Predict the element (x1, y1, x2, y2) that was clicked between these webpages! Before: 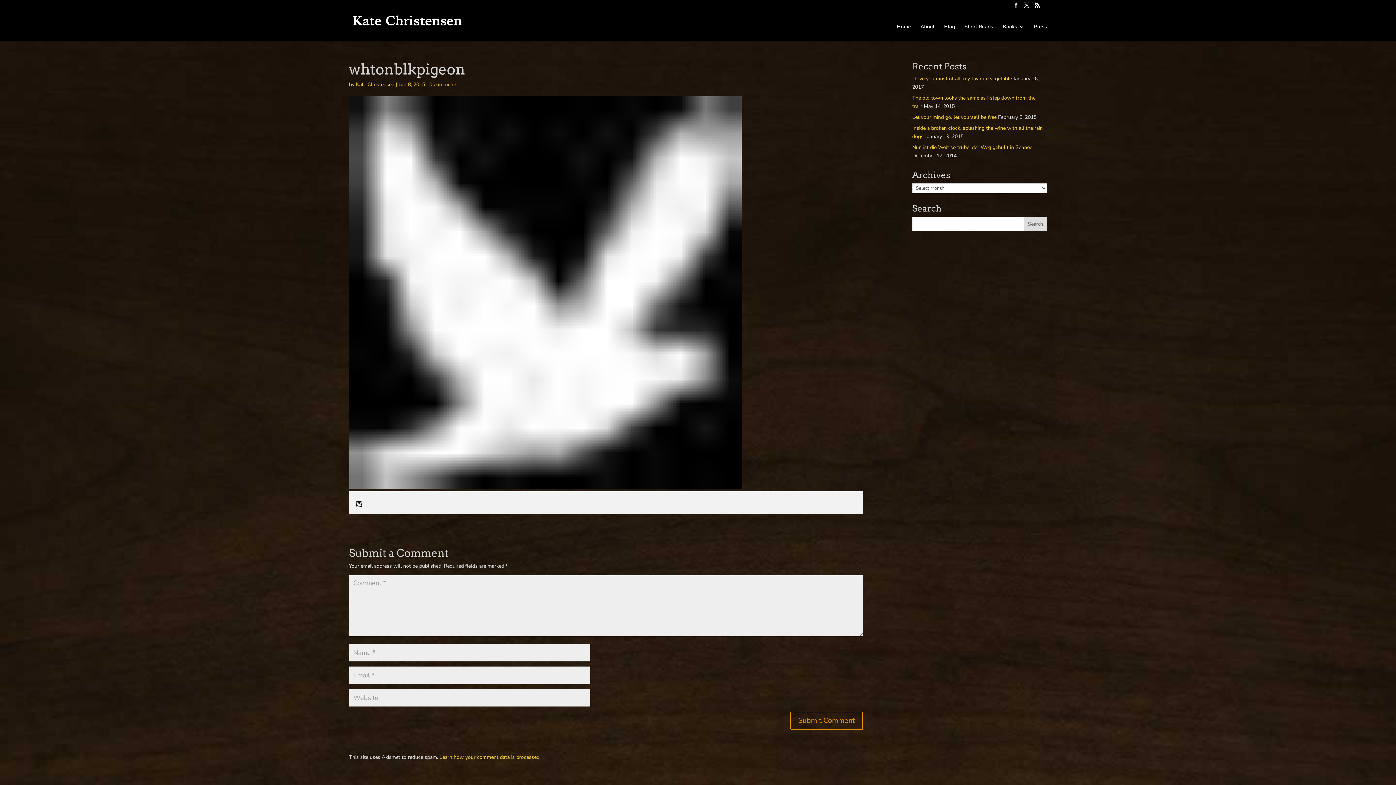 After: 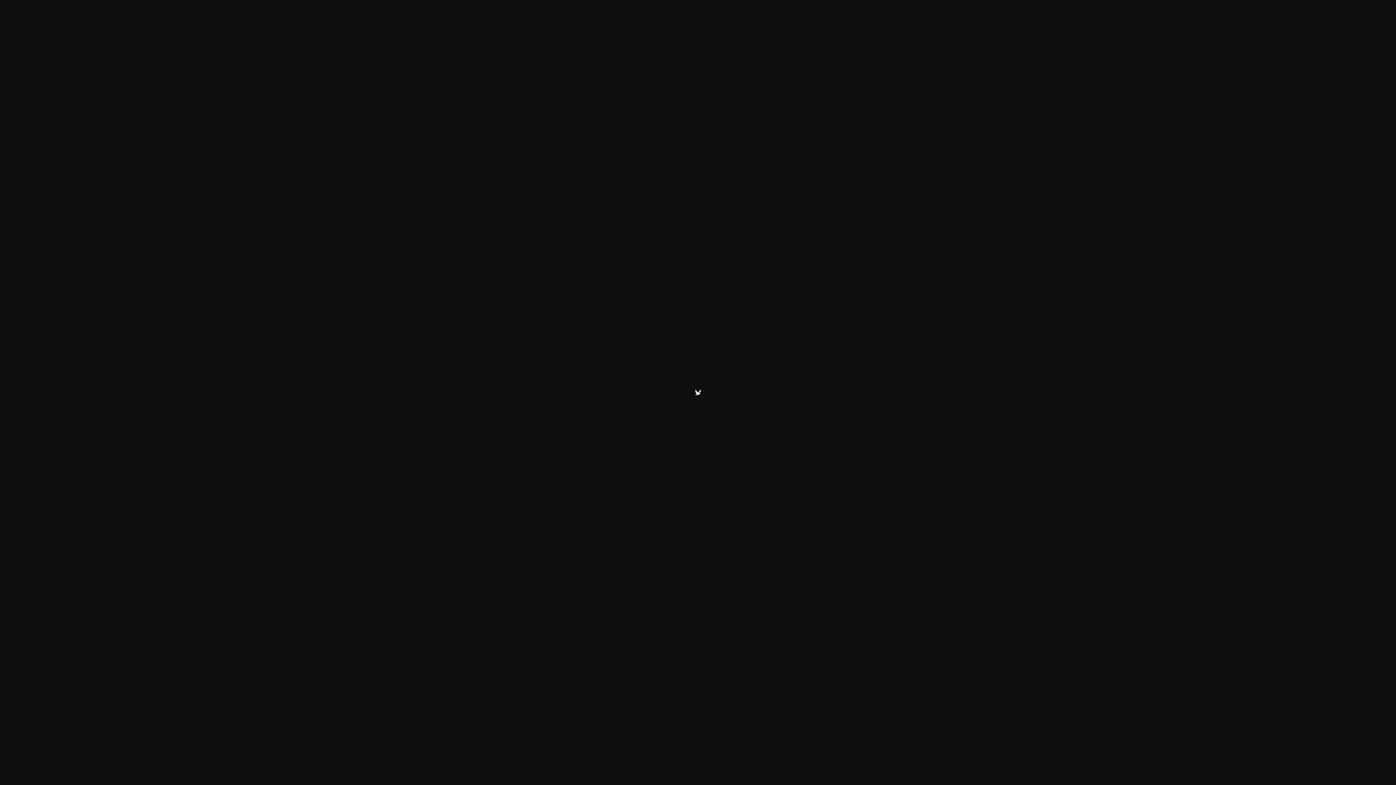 Action: bbox: (356, 499, 362, 506)